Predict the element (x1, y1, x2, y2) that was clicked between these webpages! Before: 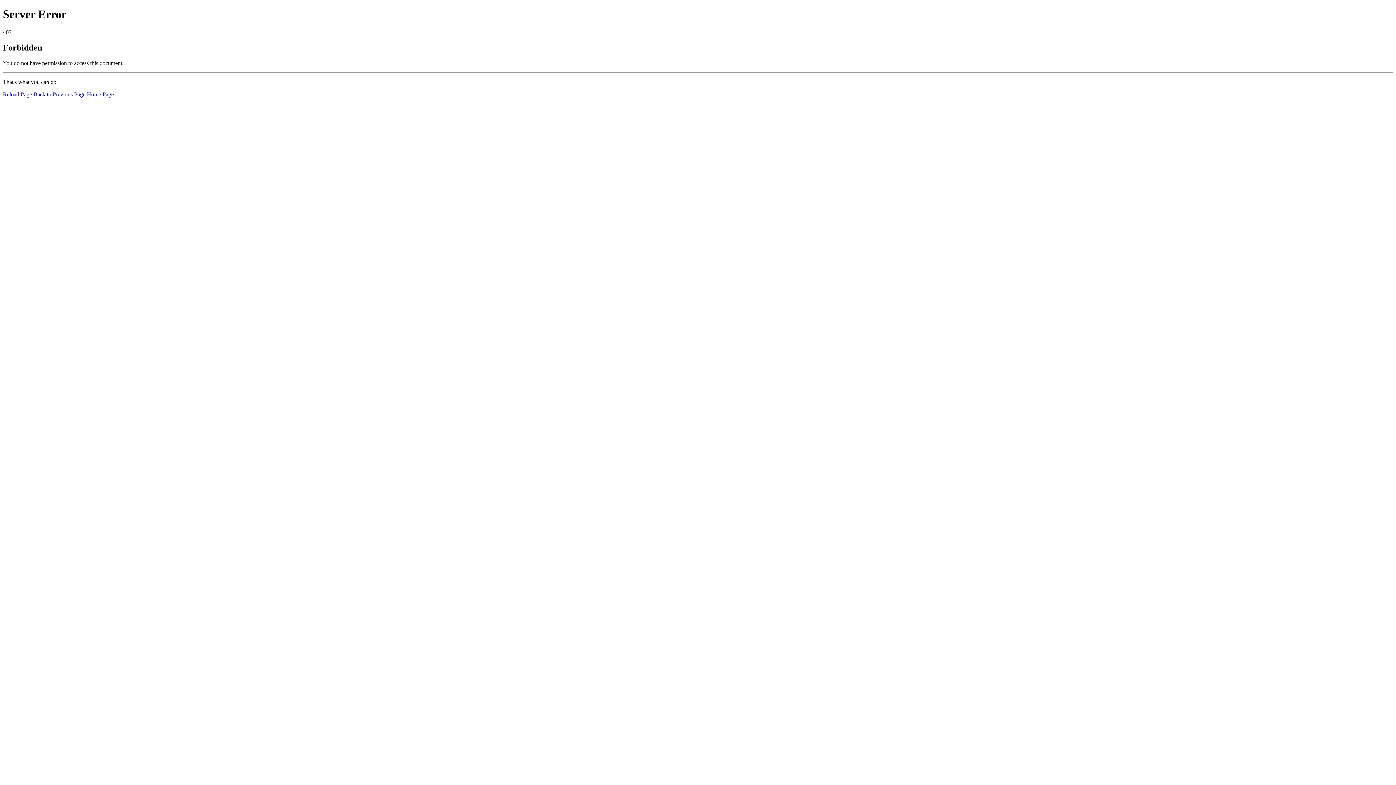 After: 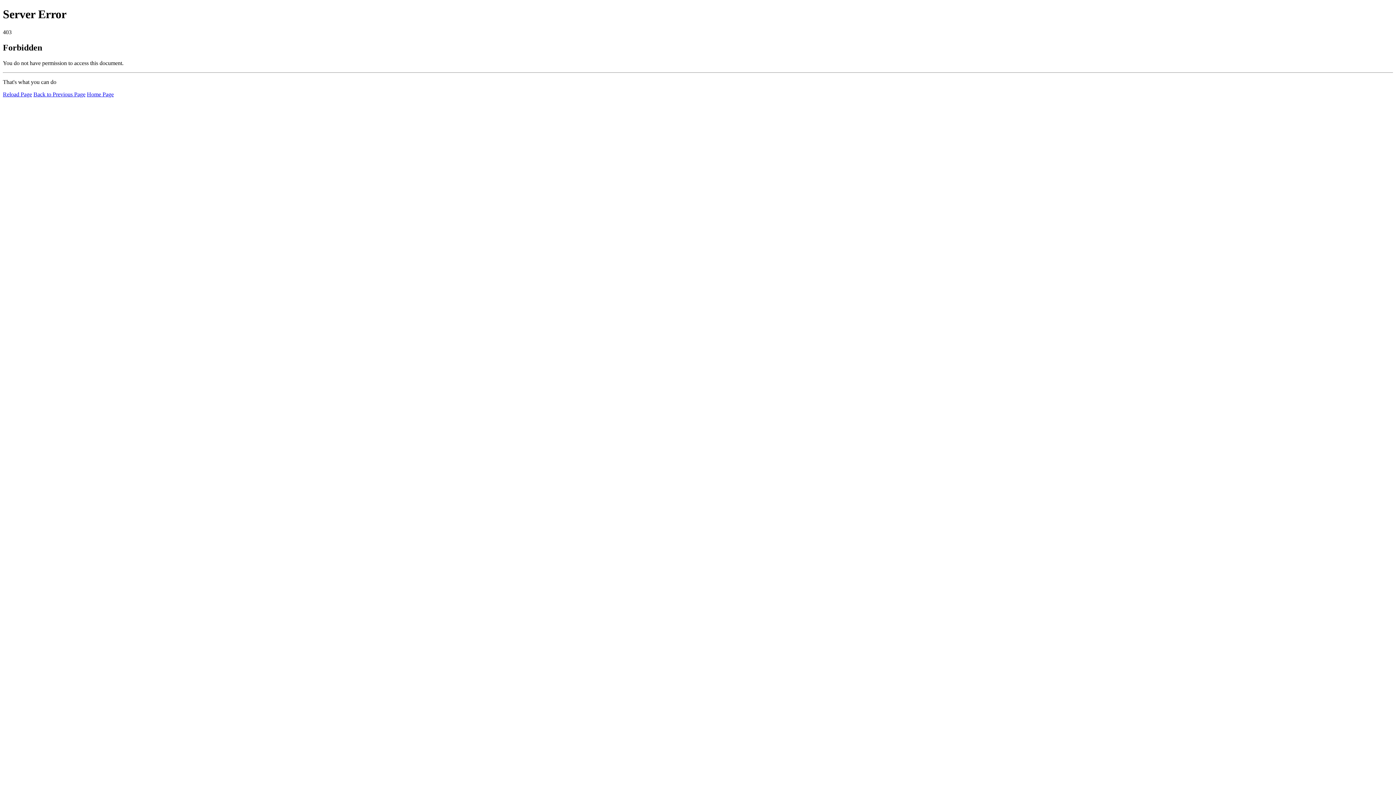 Action: label: Reload Page bbox: (2, 91, 32, 97)